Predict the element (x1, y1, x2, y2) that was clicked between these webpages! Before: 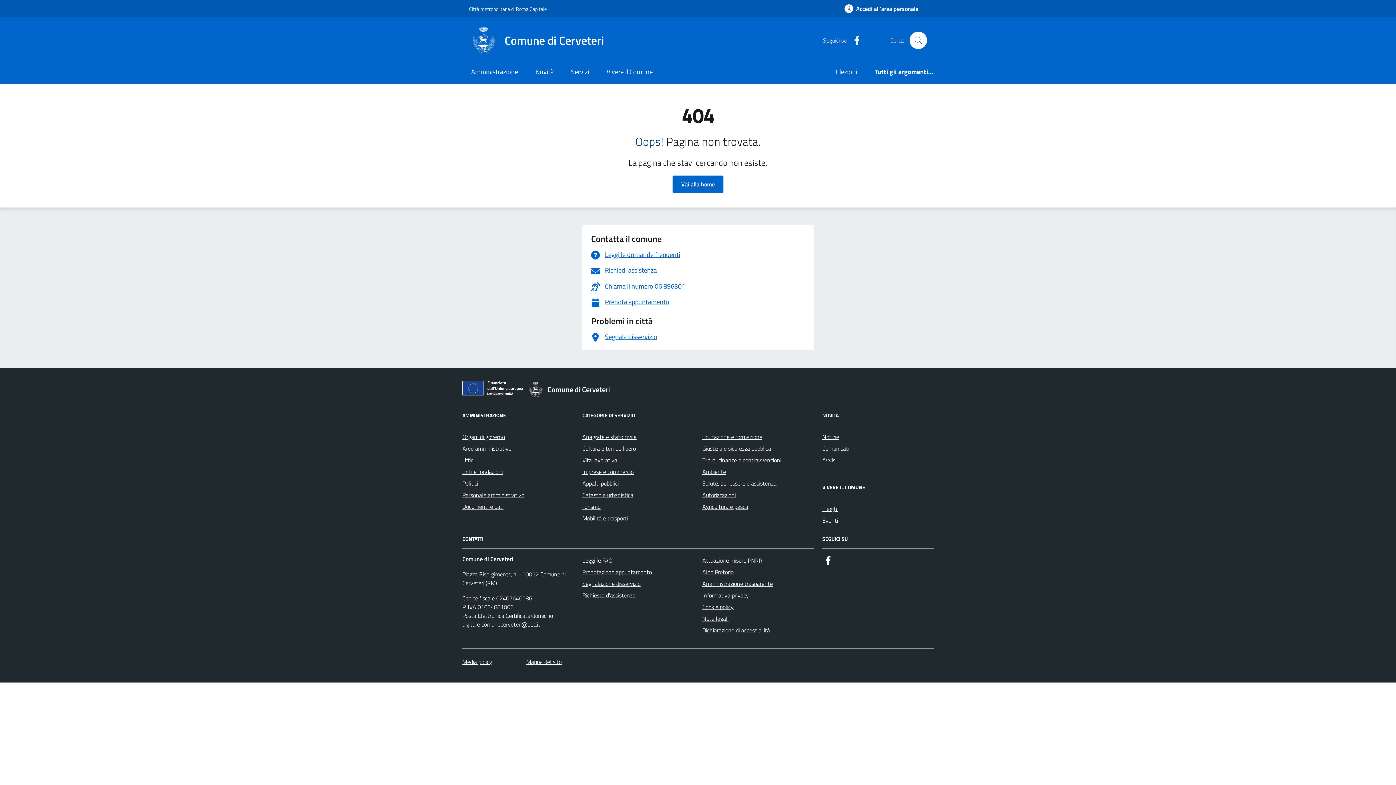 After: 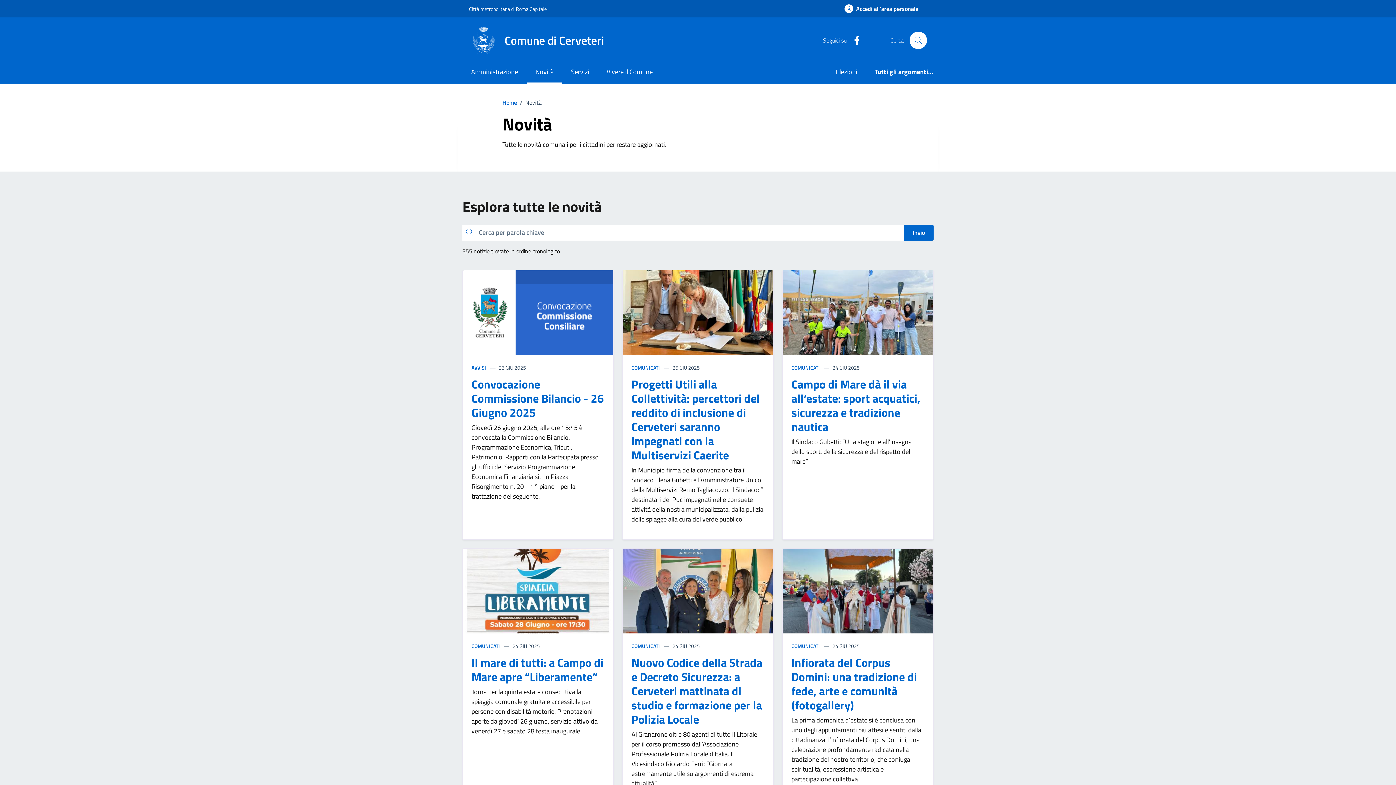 Action: bbox: (526, 61, 562, 83) label: Novità